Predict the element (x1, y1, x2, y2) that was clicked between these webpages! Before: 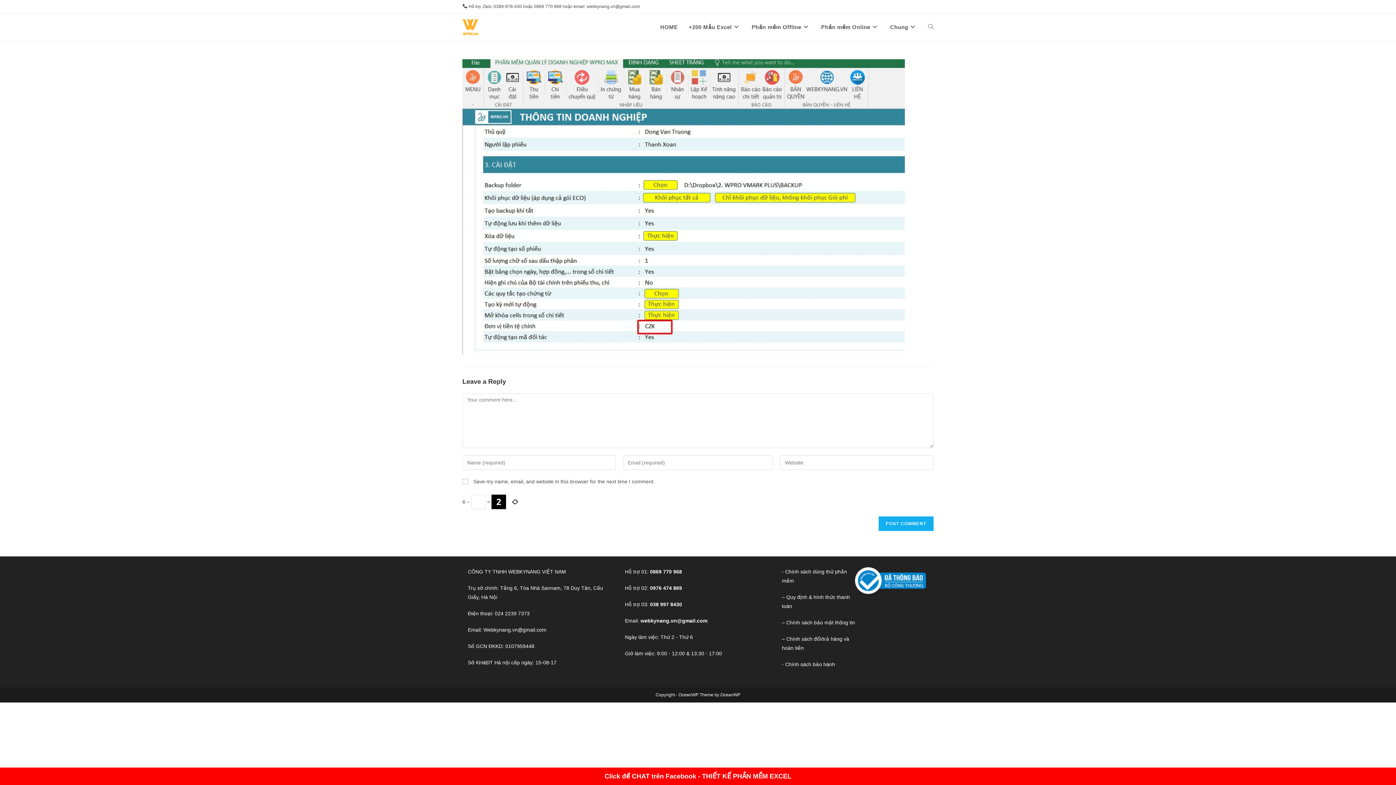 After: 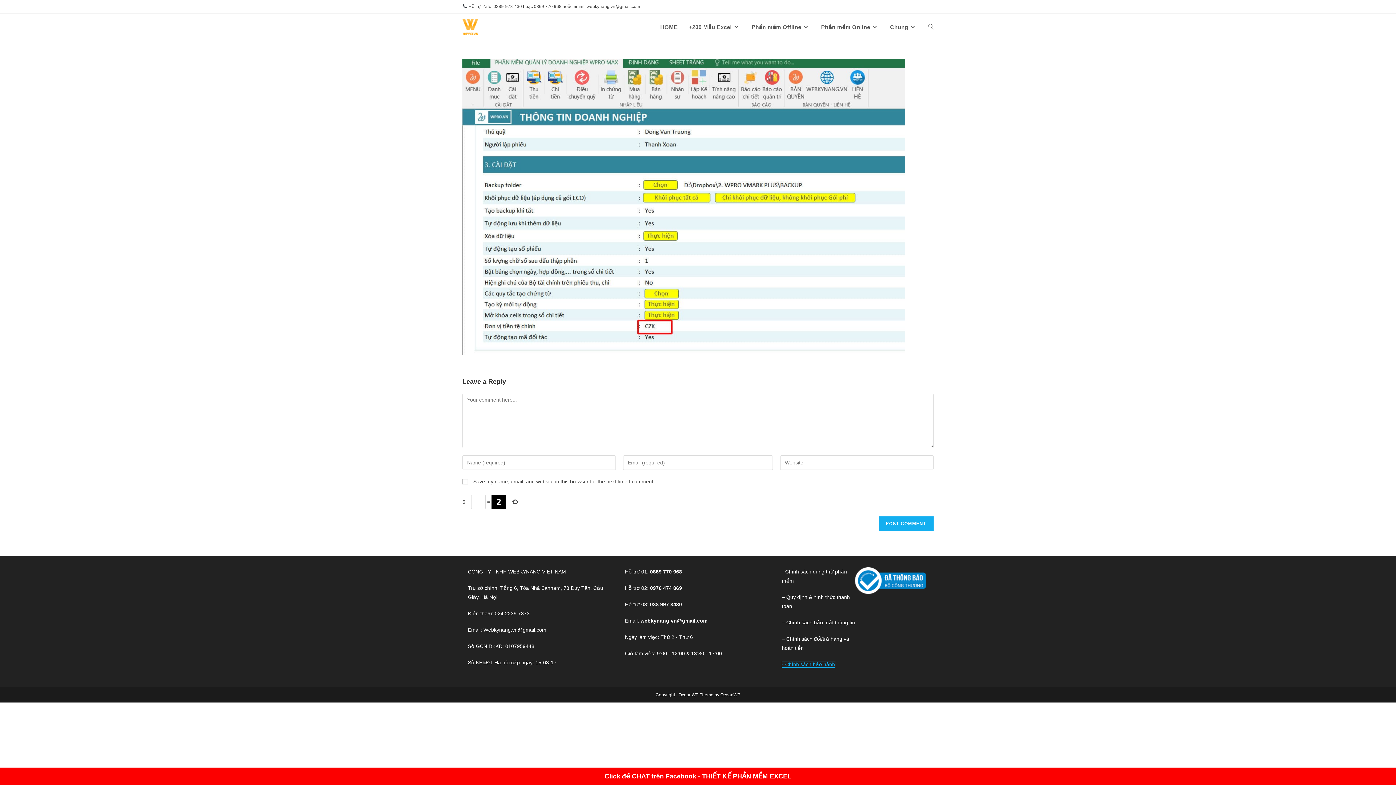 Action: bbox: (782, 661, 835, 667) label: - Chính sách bảo hành